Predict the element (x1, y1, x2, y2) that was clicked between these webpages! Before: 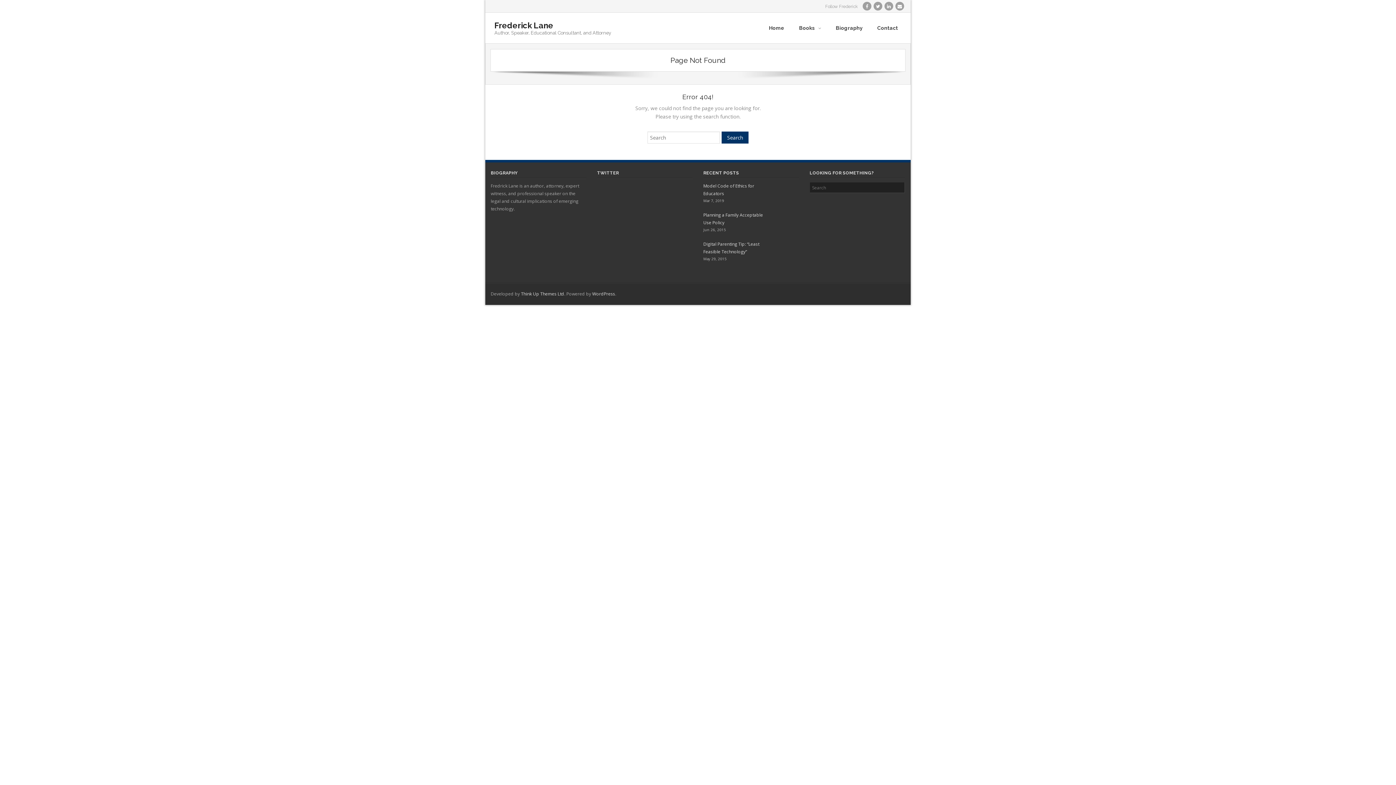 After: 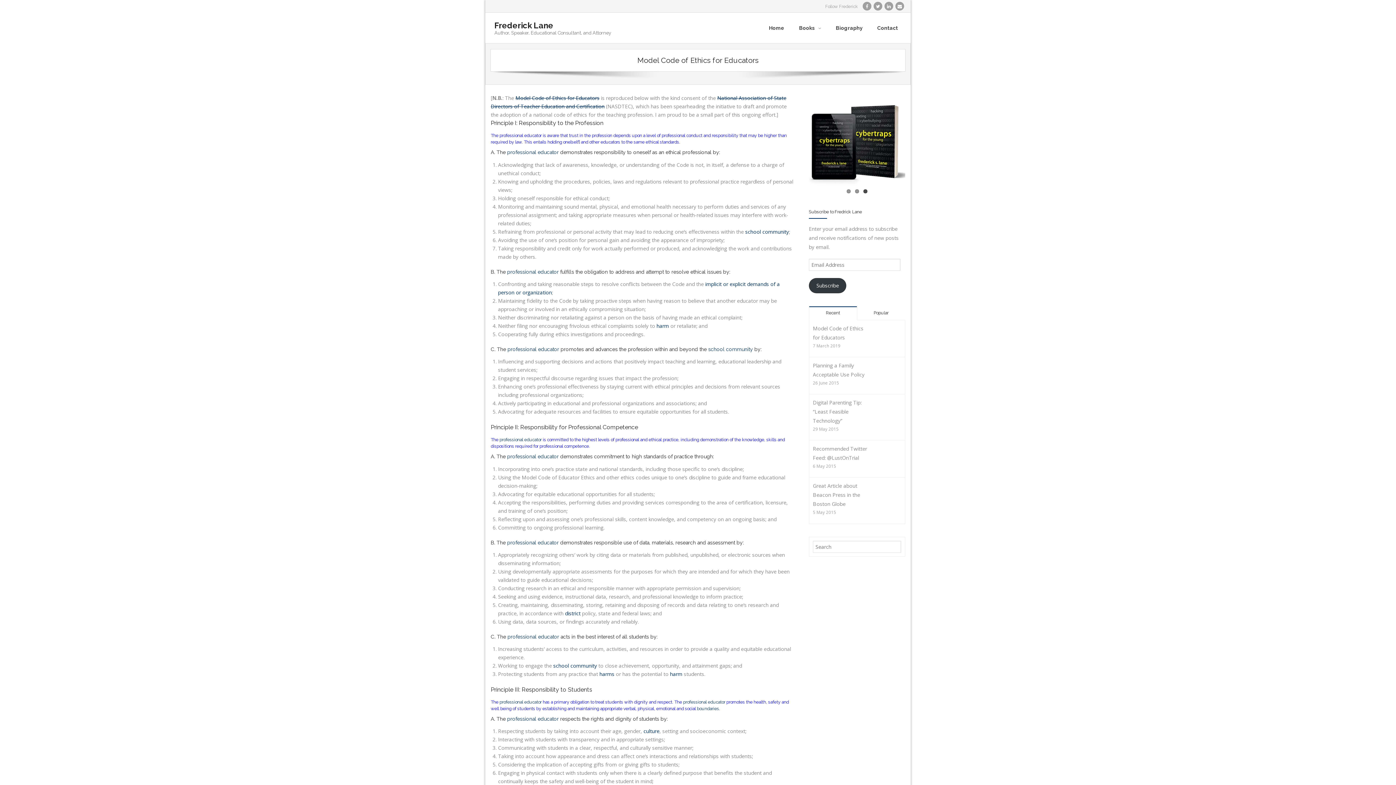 Action: label: Model Code of Ethics for Educators bbox: (703, 182, 765, 197)